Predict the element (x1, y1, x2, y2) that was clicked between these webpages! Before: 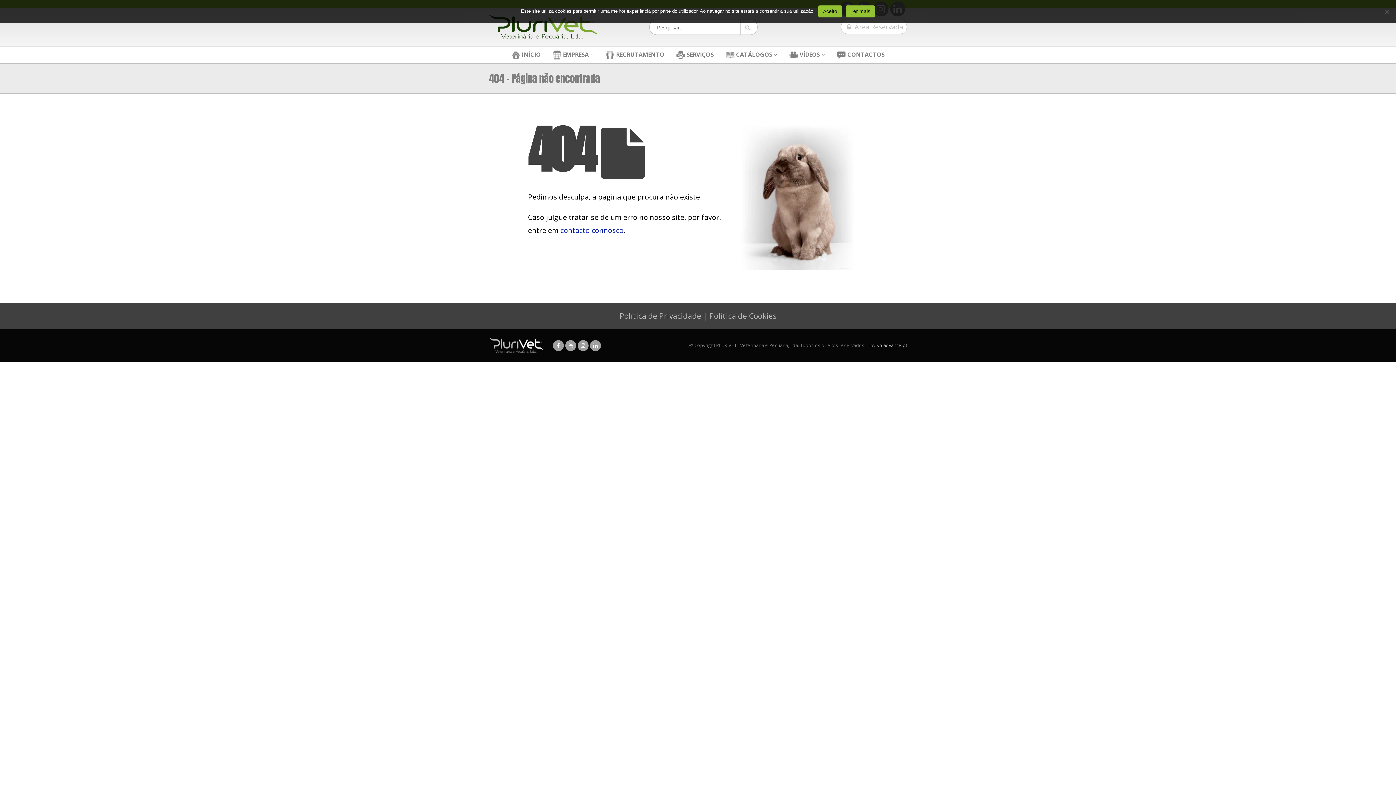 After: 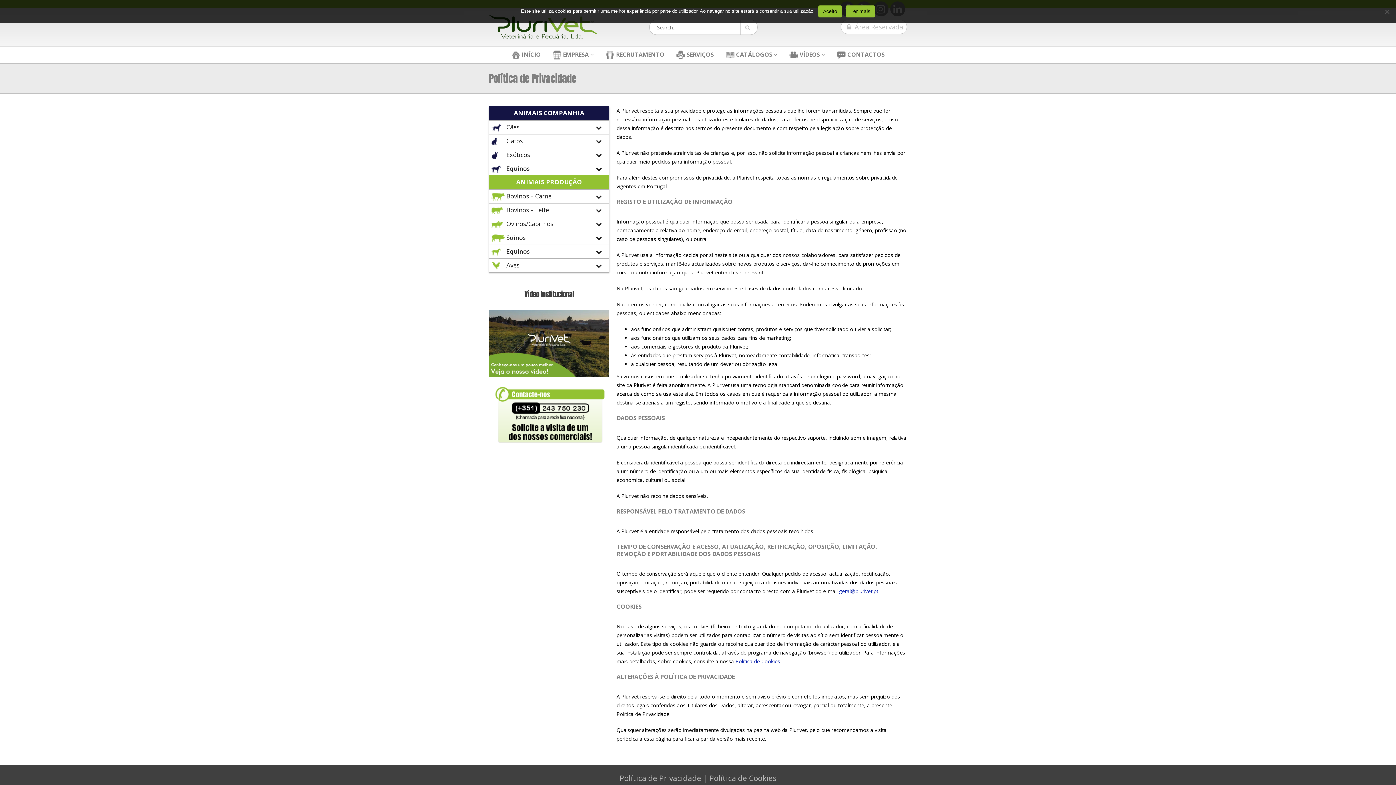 Action: label: Política de Privacidade bbox: (619, 310, 701, 321)